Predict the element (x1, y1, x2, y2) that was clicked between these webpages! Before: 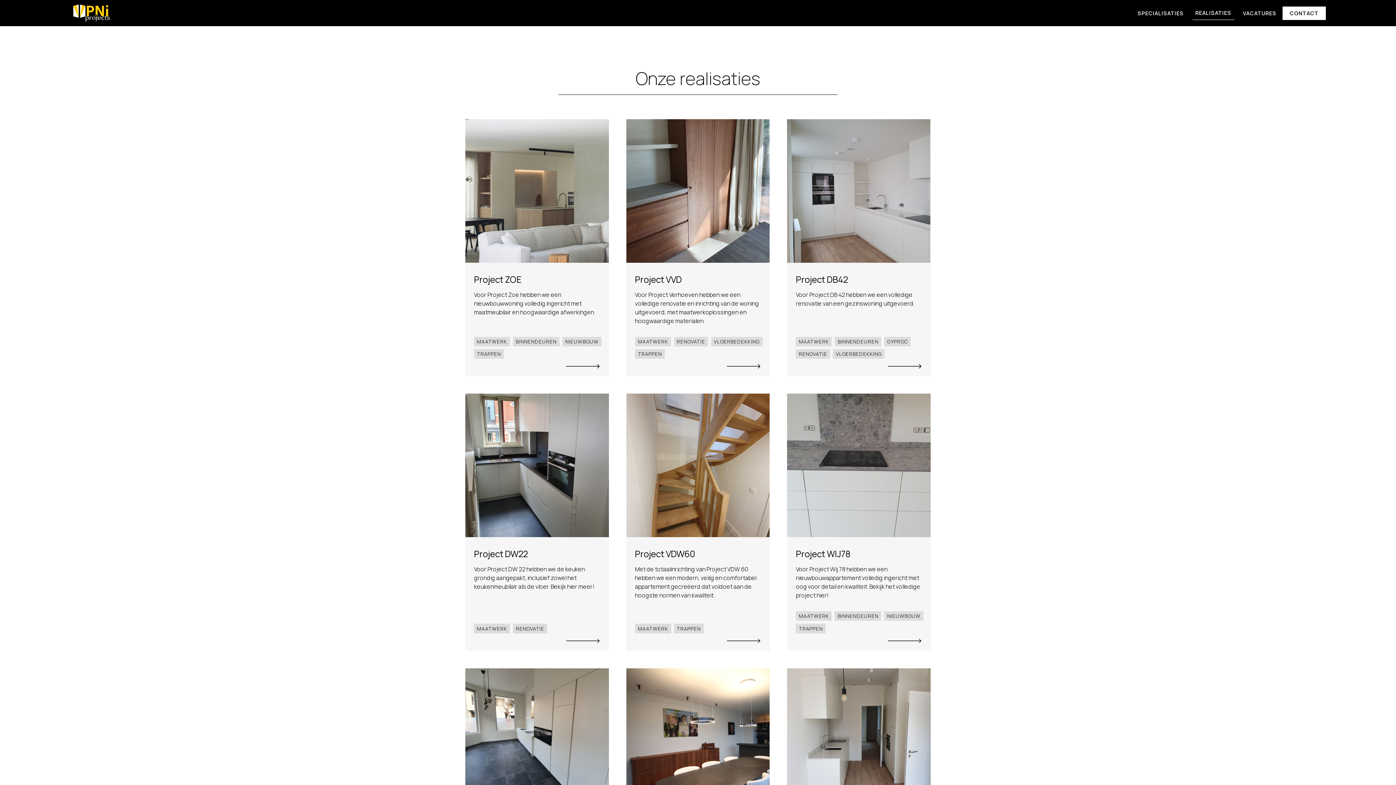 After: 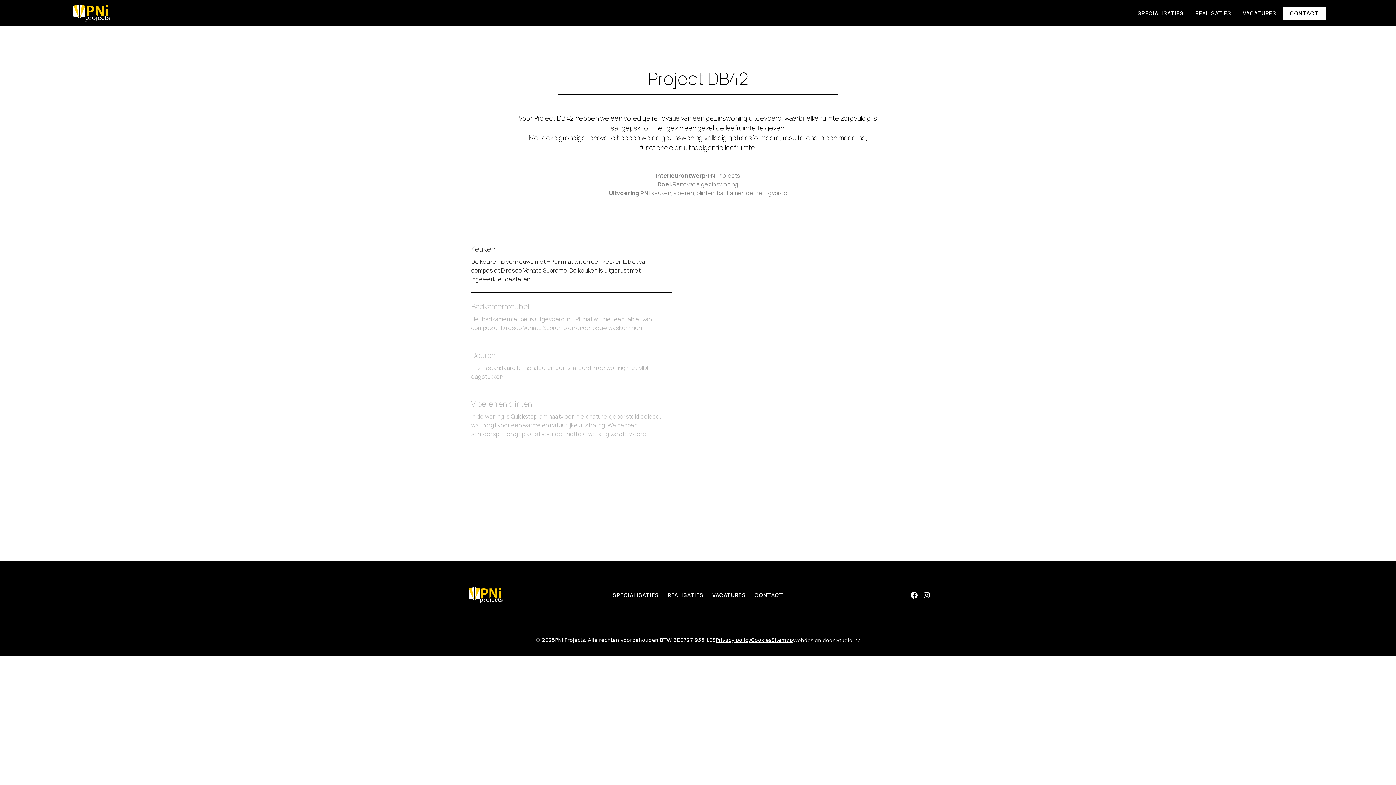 Action: label: Project DB42

Voor Project DB 42 hebben we een volledige renovatie van een gezinswoning uitgevoerd.

MAATWERK

BINNENDEUREN

GYPROC

RENOVATIE

VLOERBEDEKKING bbox: (787, 119, 930, 376)